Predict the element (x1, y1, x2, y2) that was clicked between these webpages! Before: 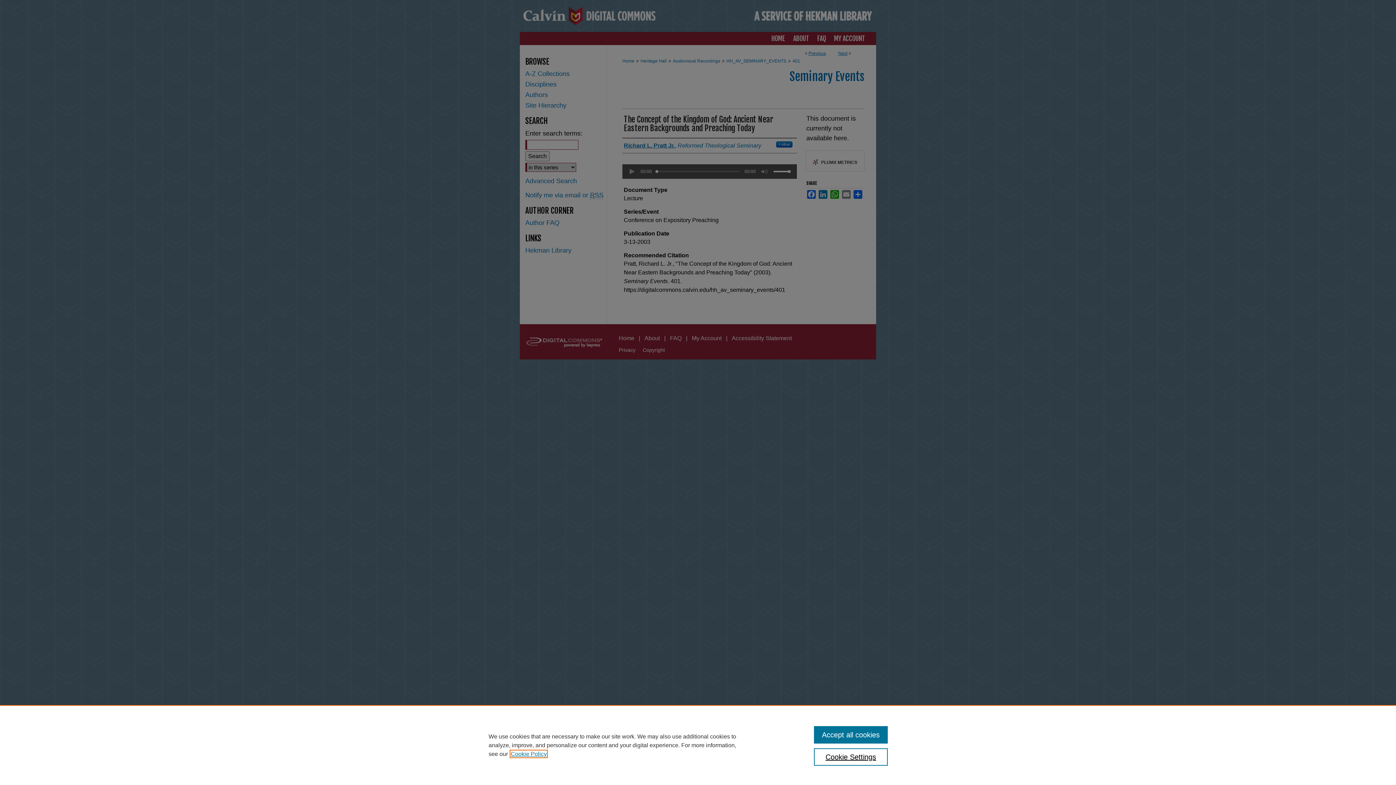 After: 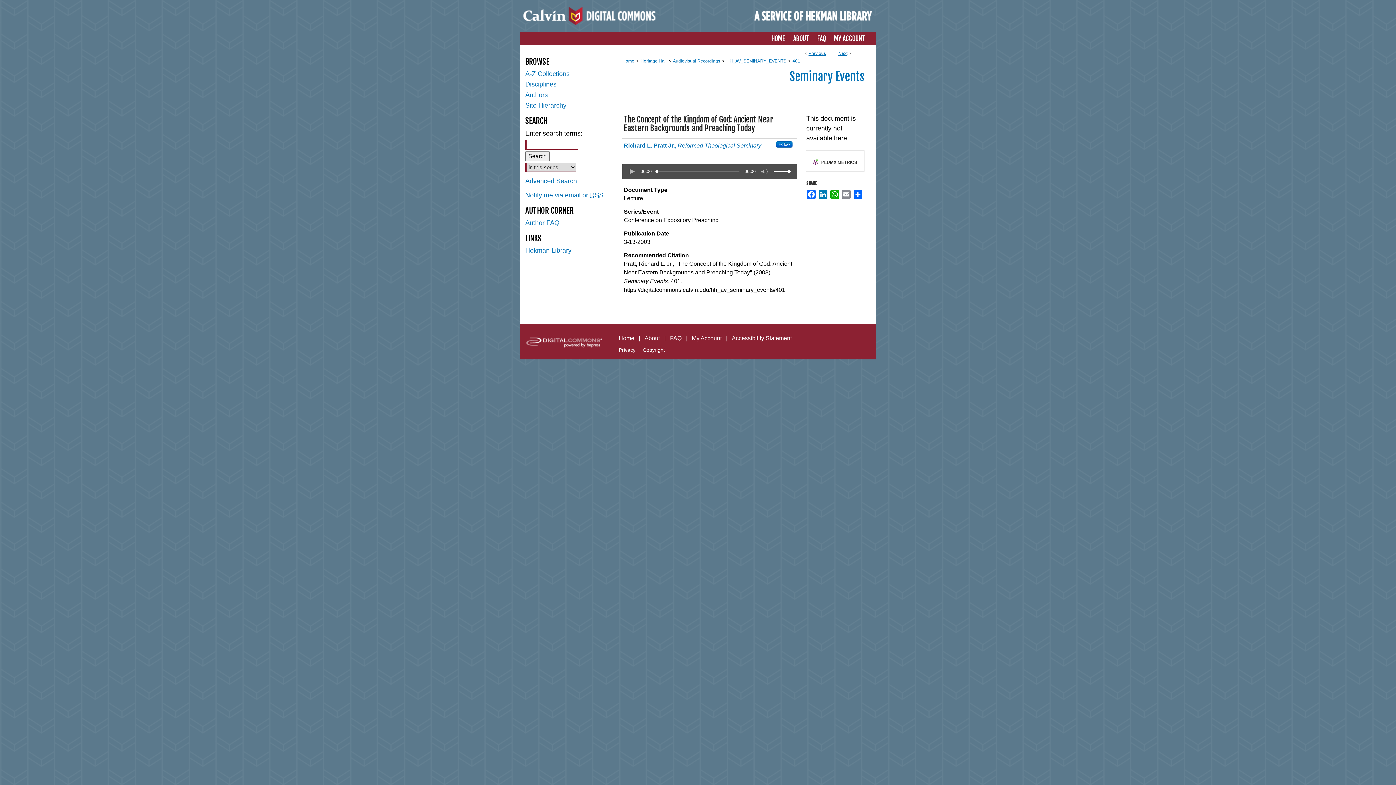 Action: bbox: (814, 726, 887, 744) label: Accept all cookies